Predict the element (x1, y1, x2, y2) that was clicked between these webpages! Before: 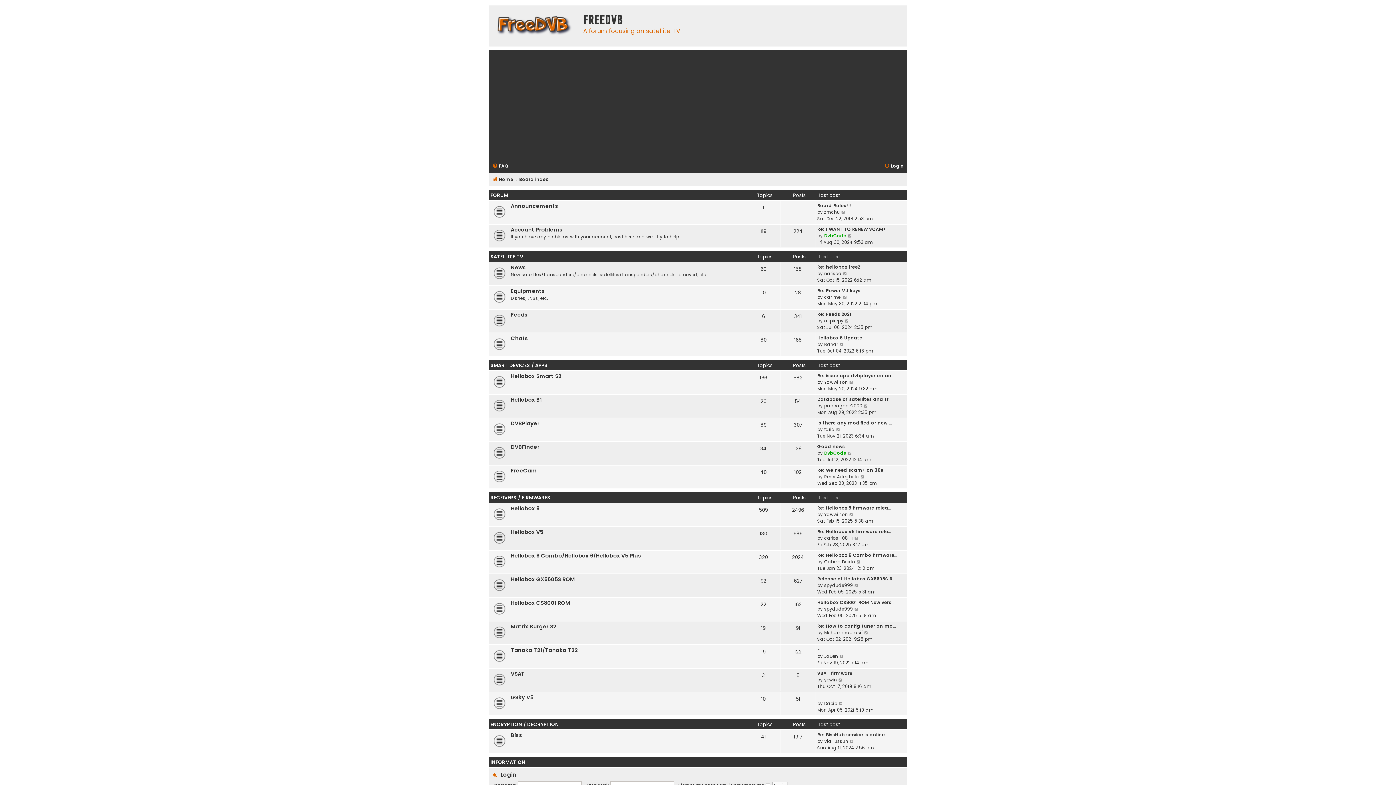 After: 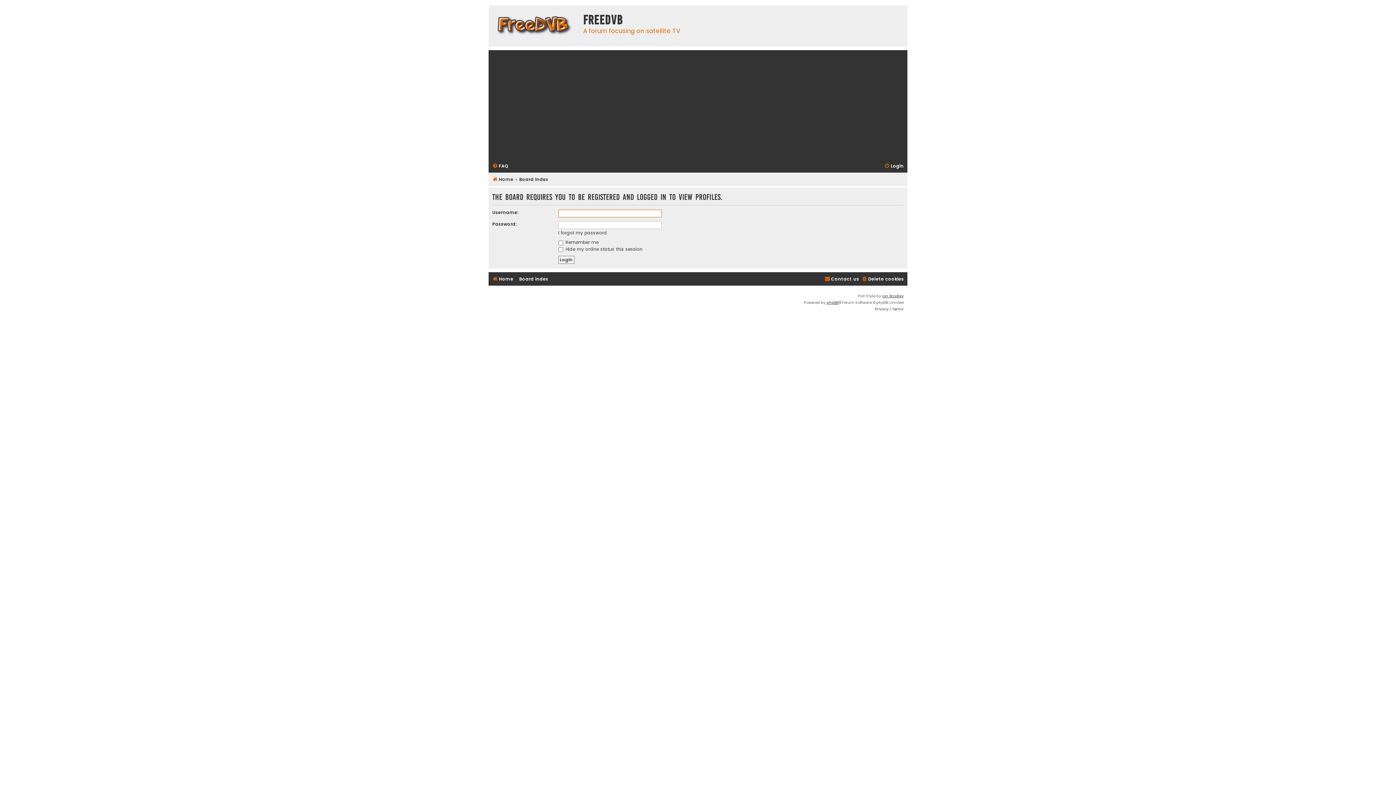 Action: label: car mel bbox: (824, 294, 841, 300)